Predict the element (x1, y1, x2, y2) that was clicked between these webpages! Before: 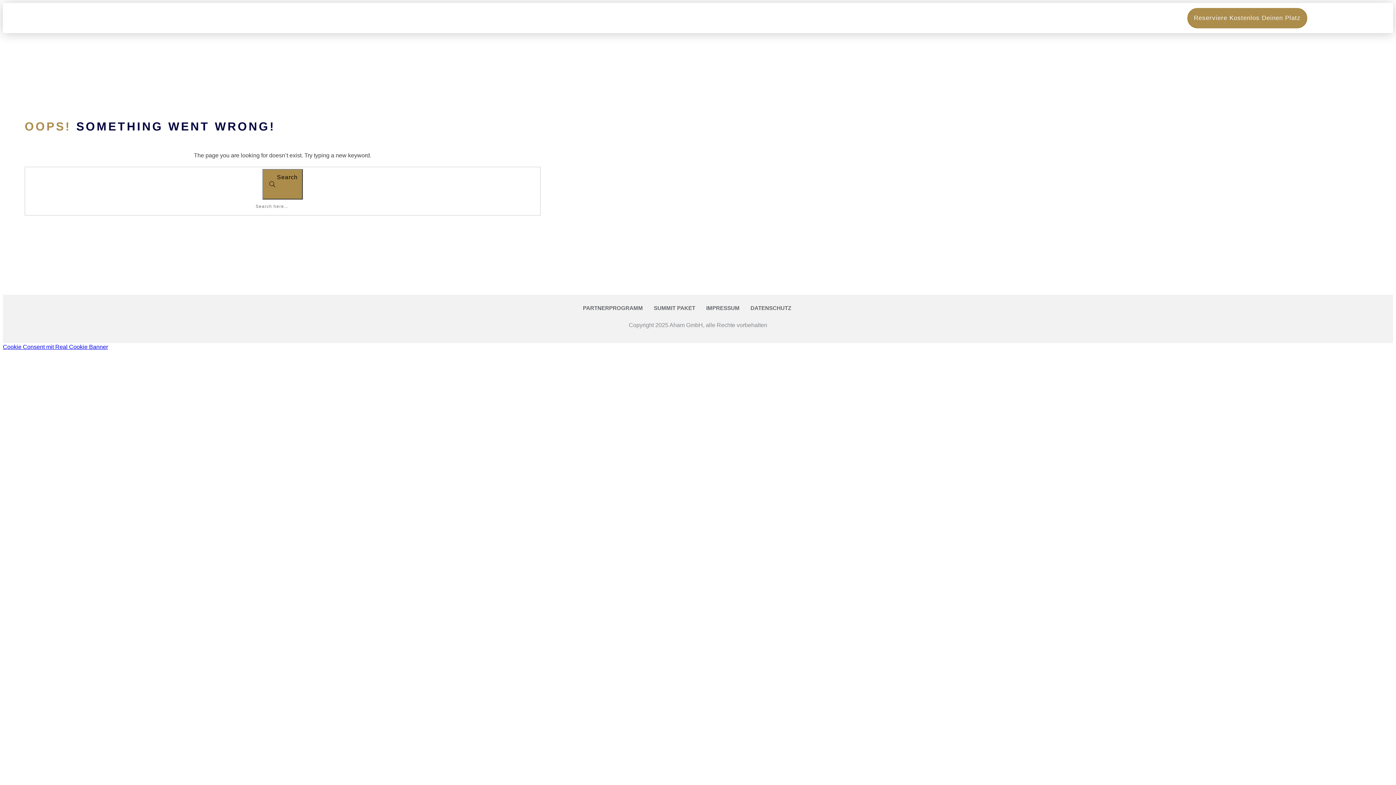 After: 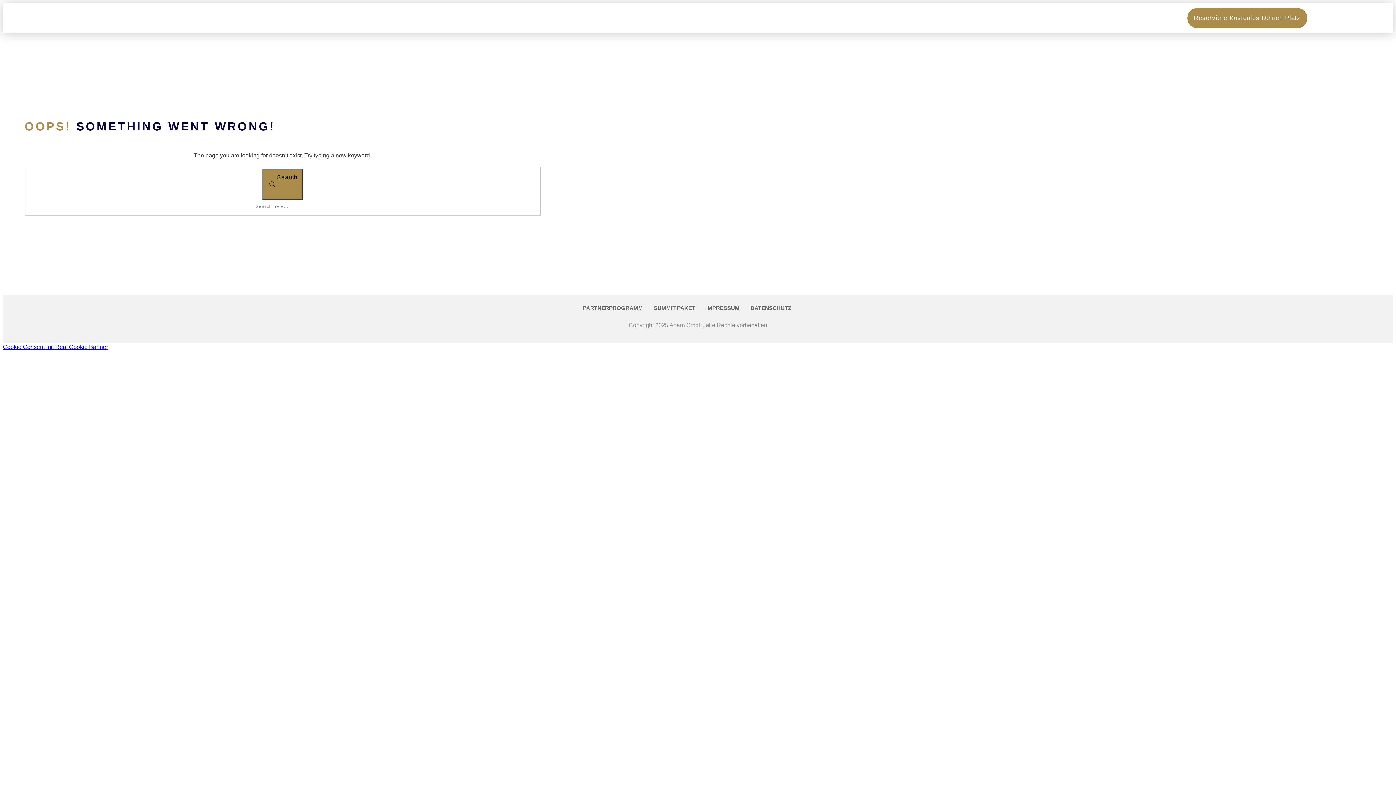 Action: bbox: (1194, 11, 1301, 24) label: Reserviere Kostenlos Deinen Platz